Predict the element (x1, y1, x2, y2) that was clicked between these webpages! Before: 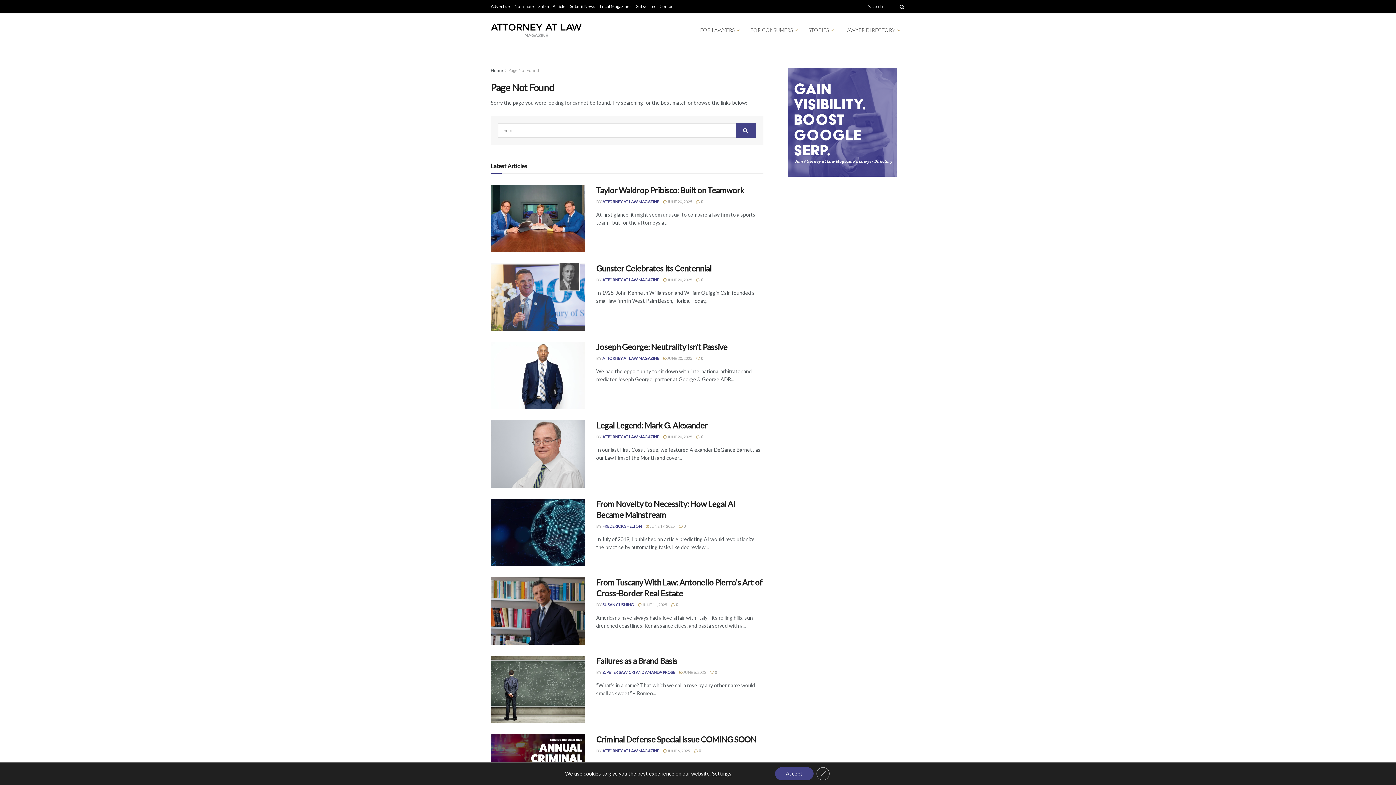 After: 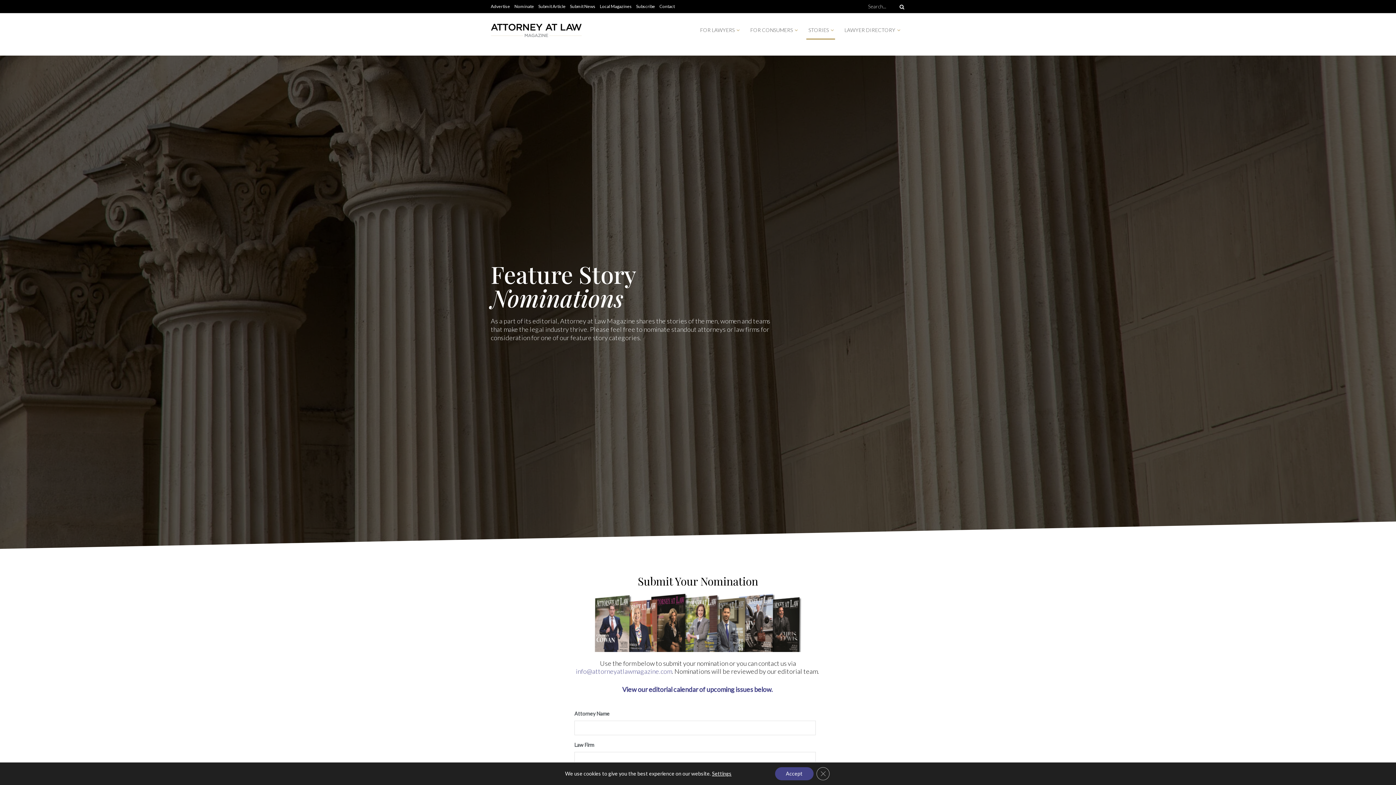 Action: label: Nominate bbox: (514, 0, 534, 13)